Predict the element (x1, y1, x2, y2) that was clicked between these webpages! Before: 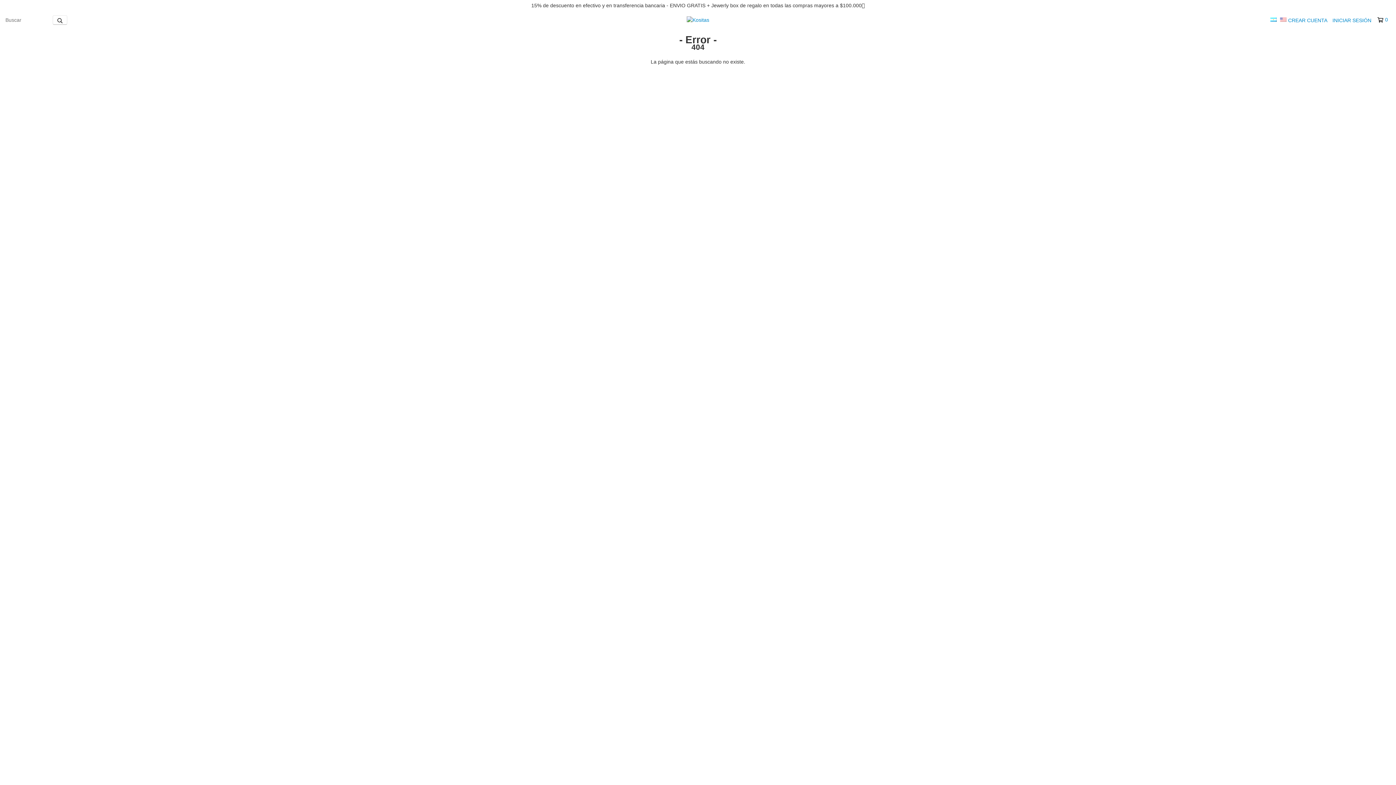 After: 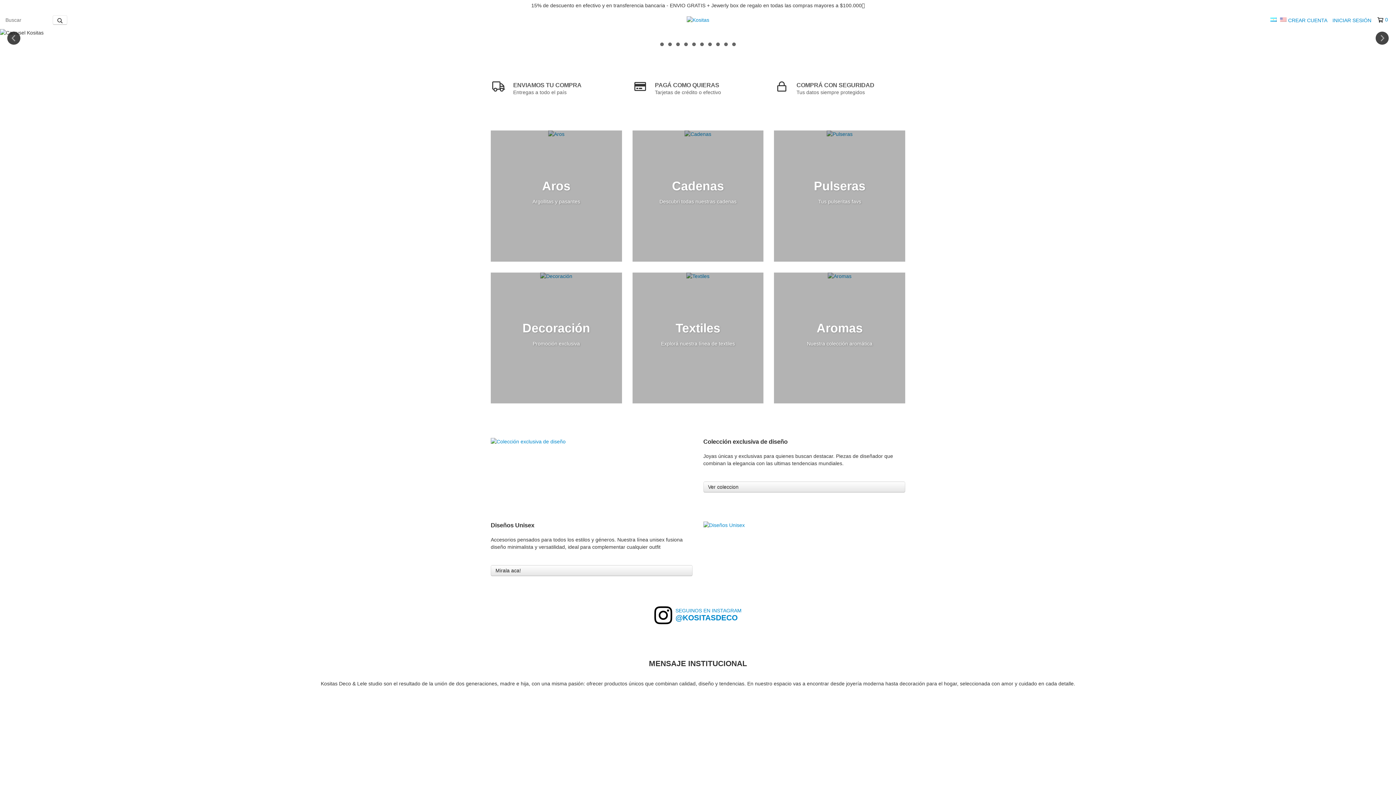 Action: bbox: (686, 16, 709, 22)